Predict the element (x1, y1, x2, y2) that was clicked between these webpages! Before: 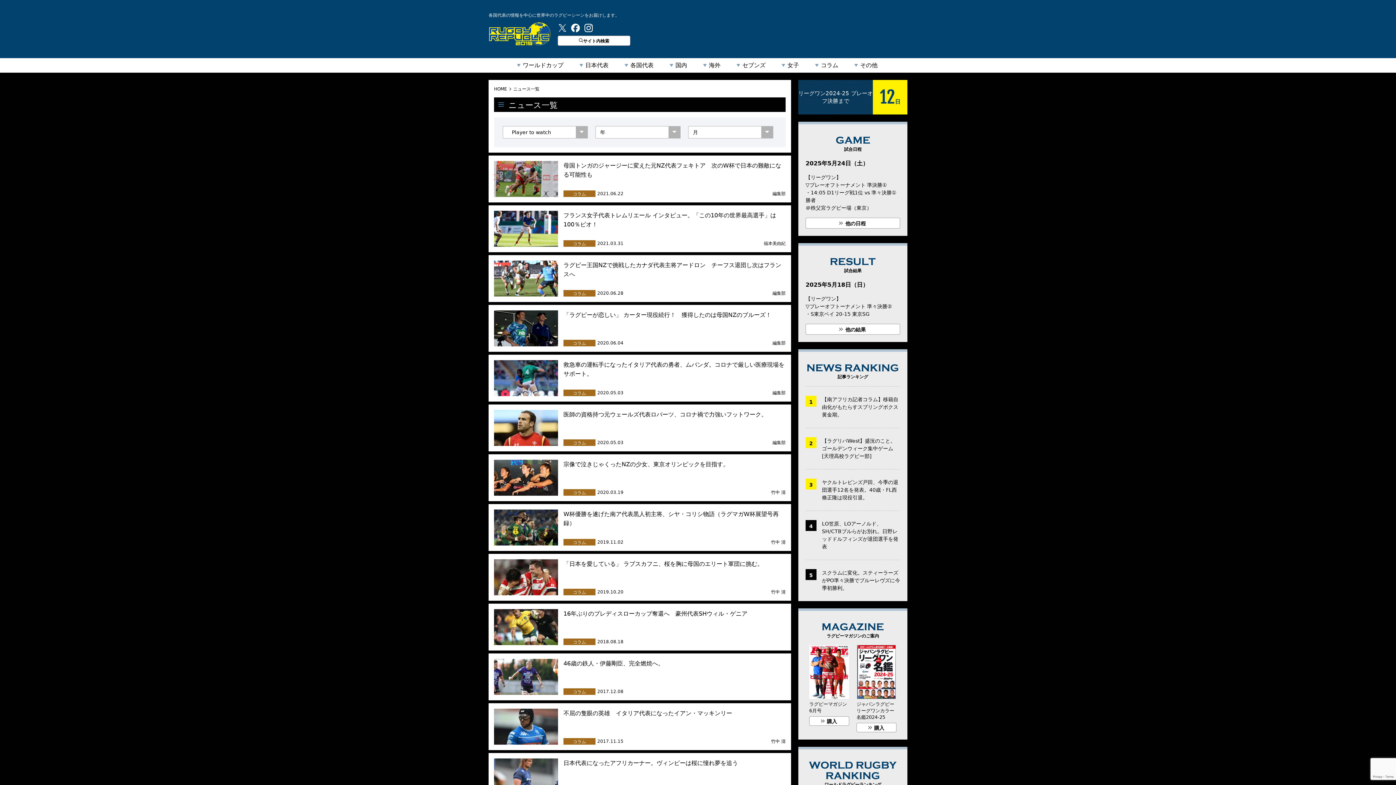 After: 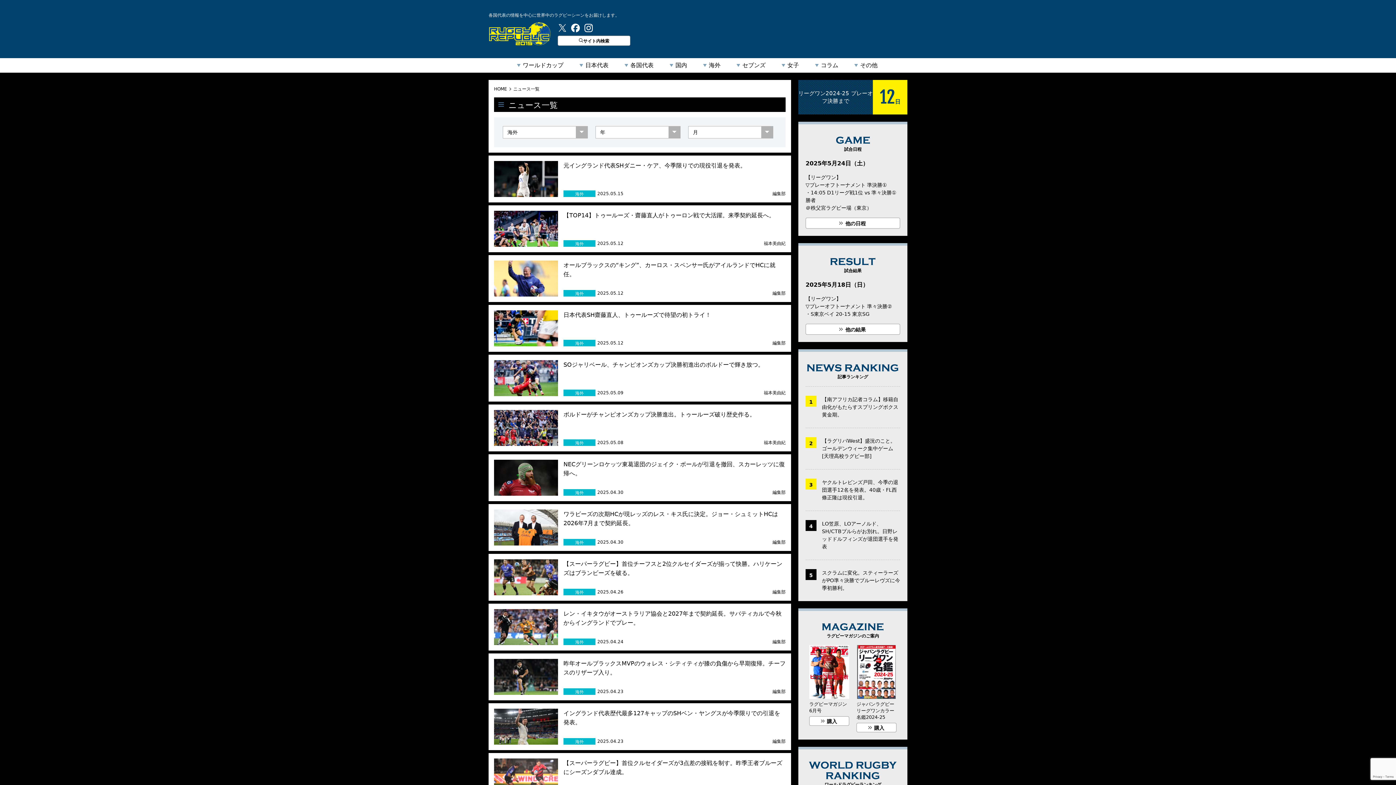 Action: bbox: (696, 58, 729, 72) label: 海外